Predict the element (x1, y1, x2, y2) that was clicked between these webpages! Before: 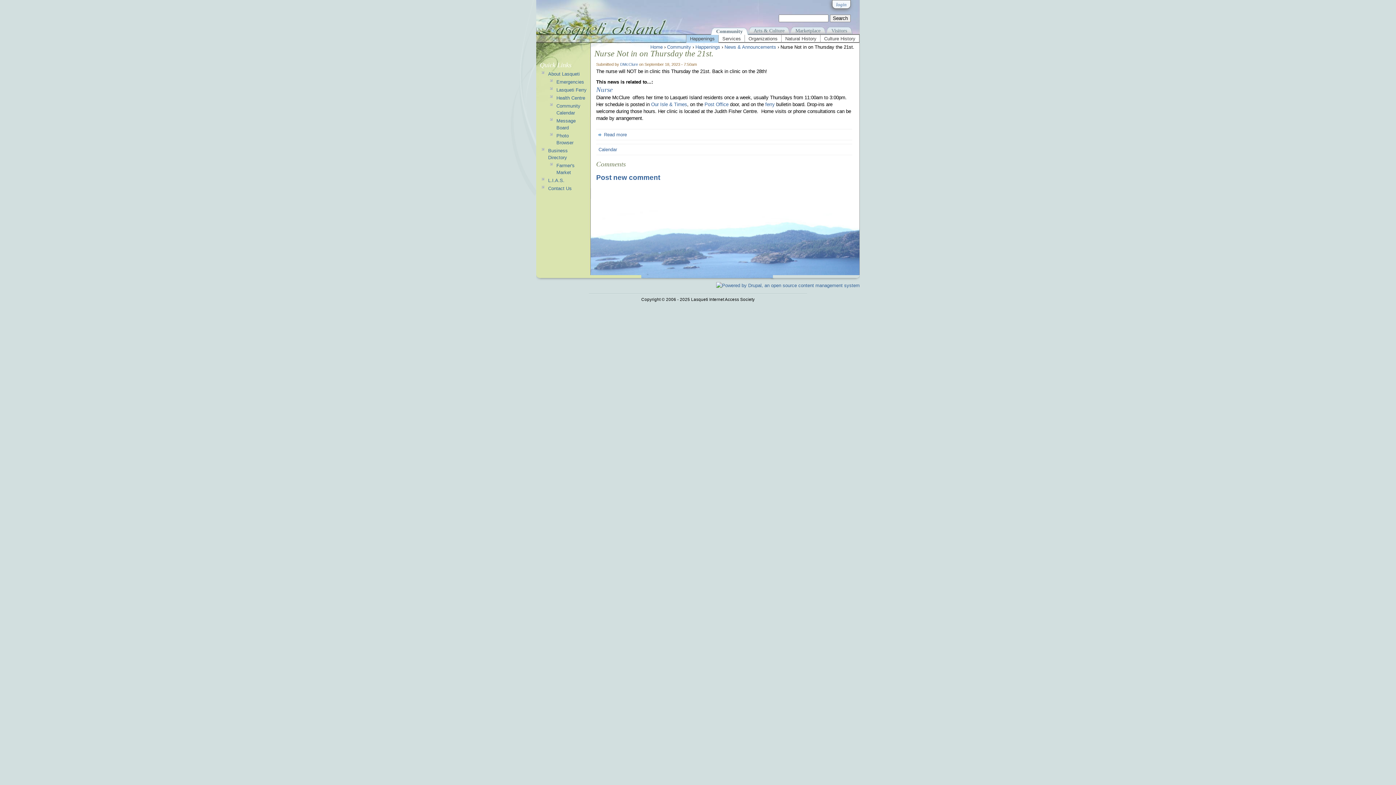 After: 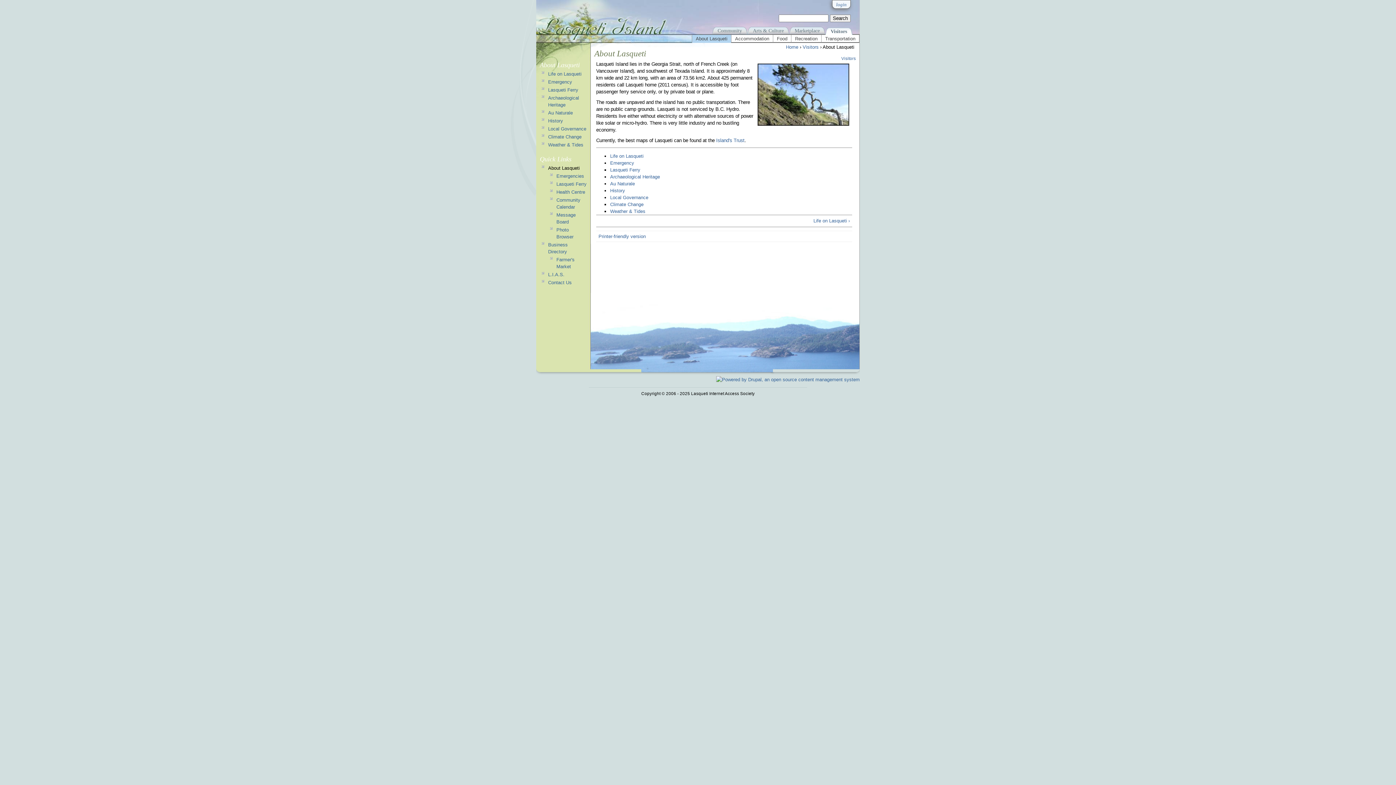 Action: label: About Lasqueti bbox: (548, 71, 579, 76)